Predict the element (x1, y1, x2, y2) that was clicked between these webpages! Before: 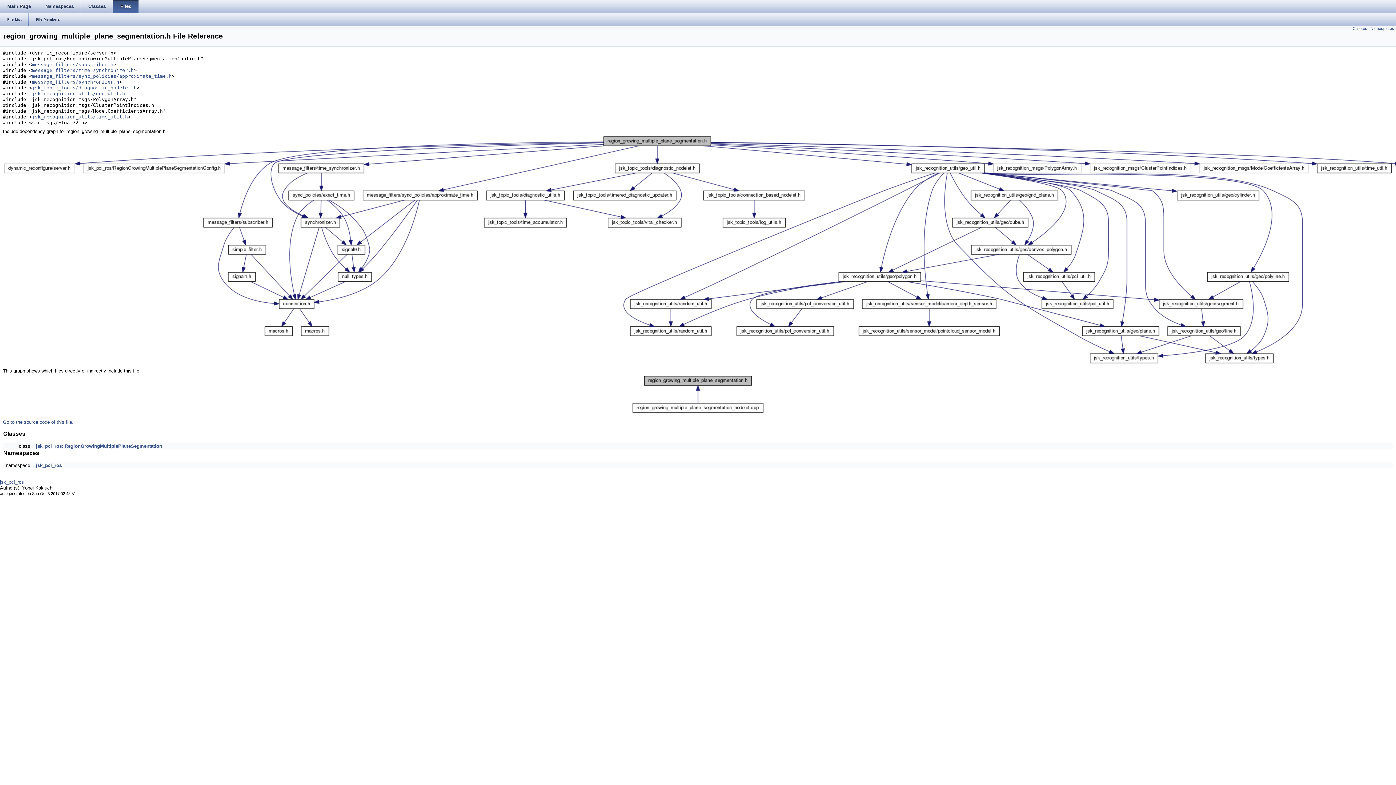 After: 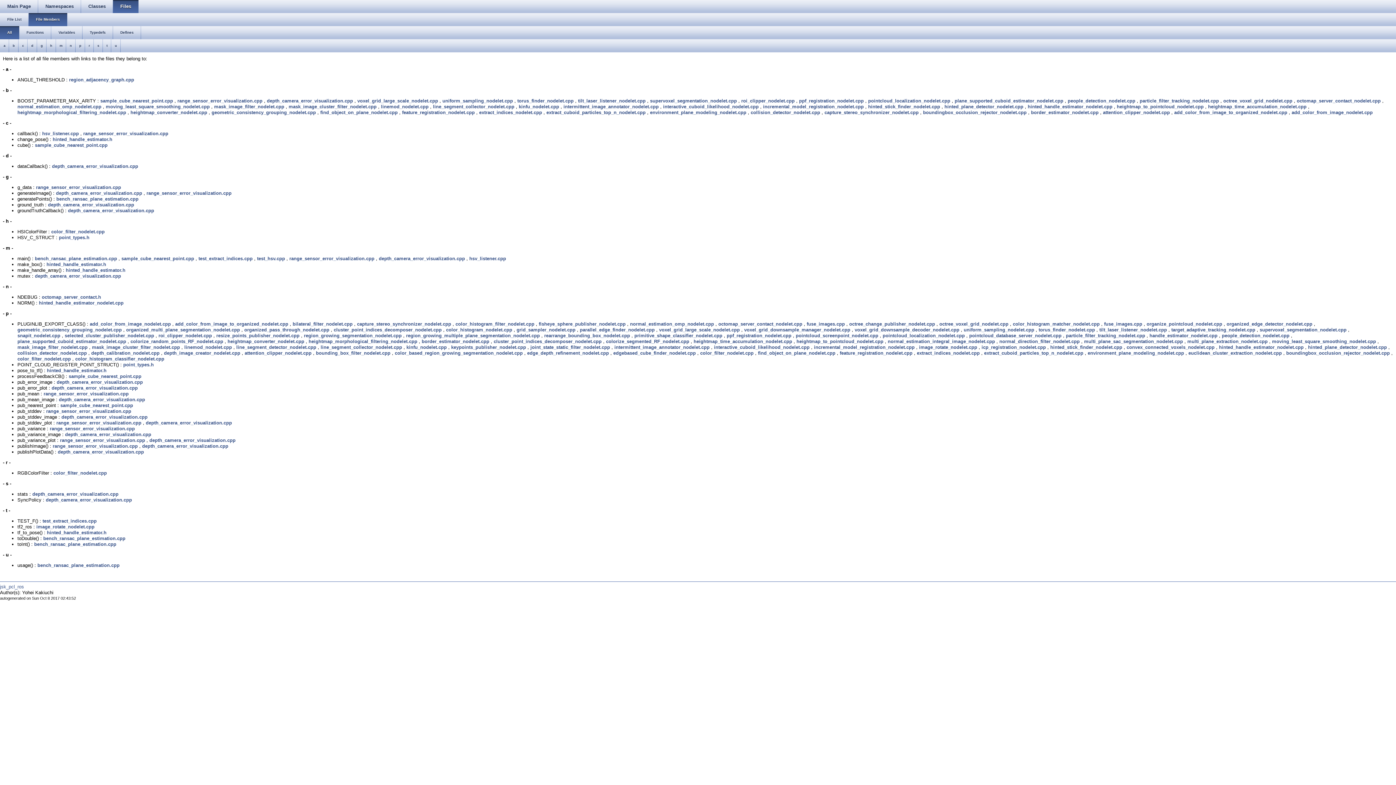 Action: label: File Members bbox: (28, 13, 67, 26)